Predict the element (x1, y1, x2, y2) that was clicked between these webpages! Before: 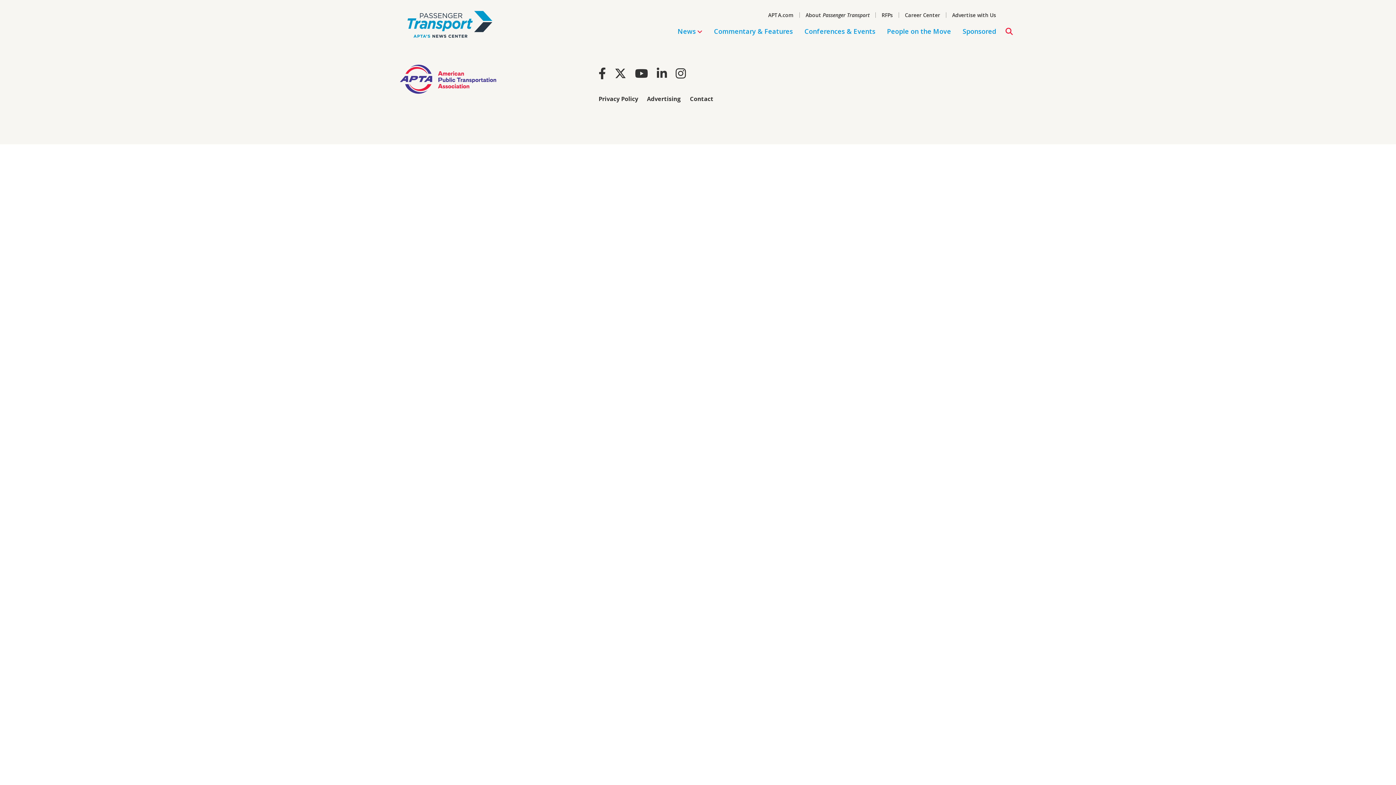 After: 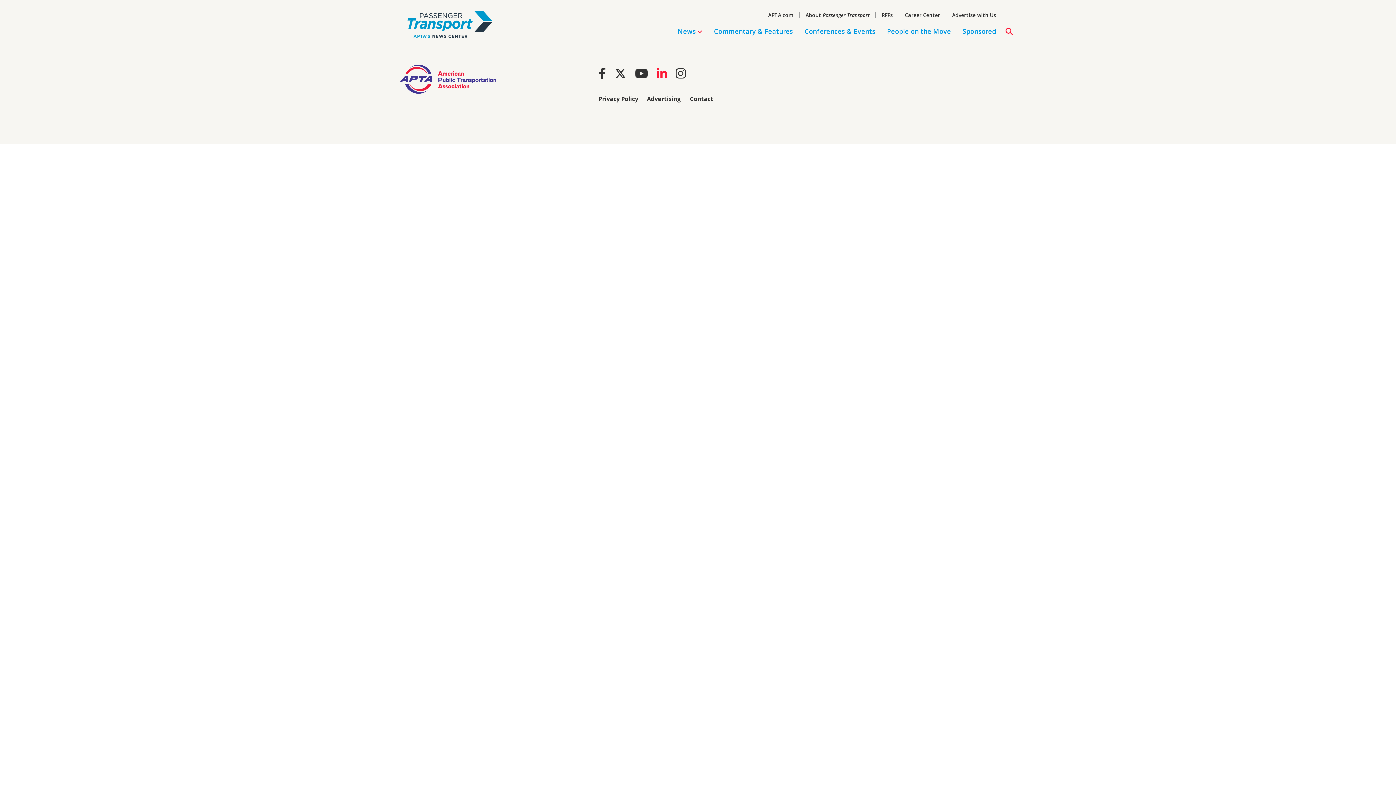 Action: bbox: (656, 65, 667, 81) label: LinkedIn